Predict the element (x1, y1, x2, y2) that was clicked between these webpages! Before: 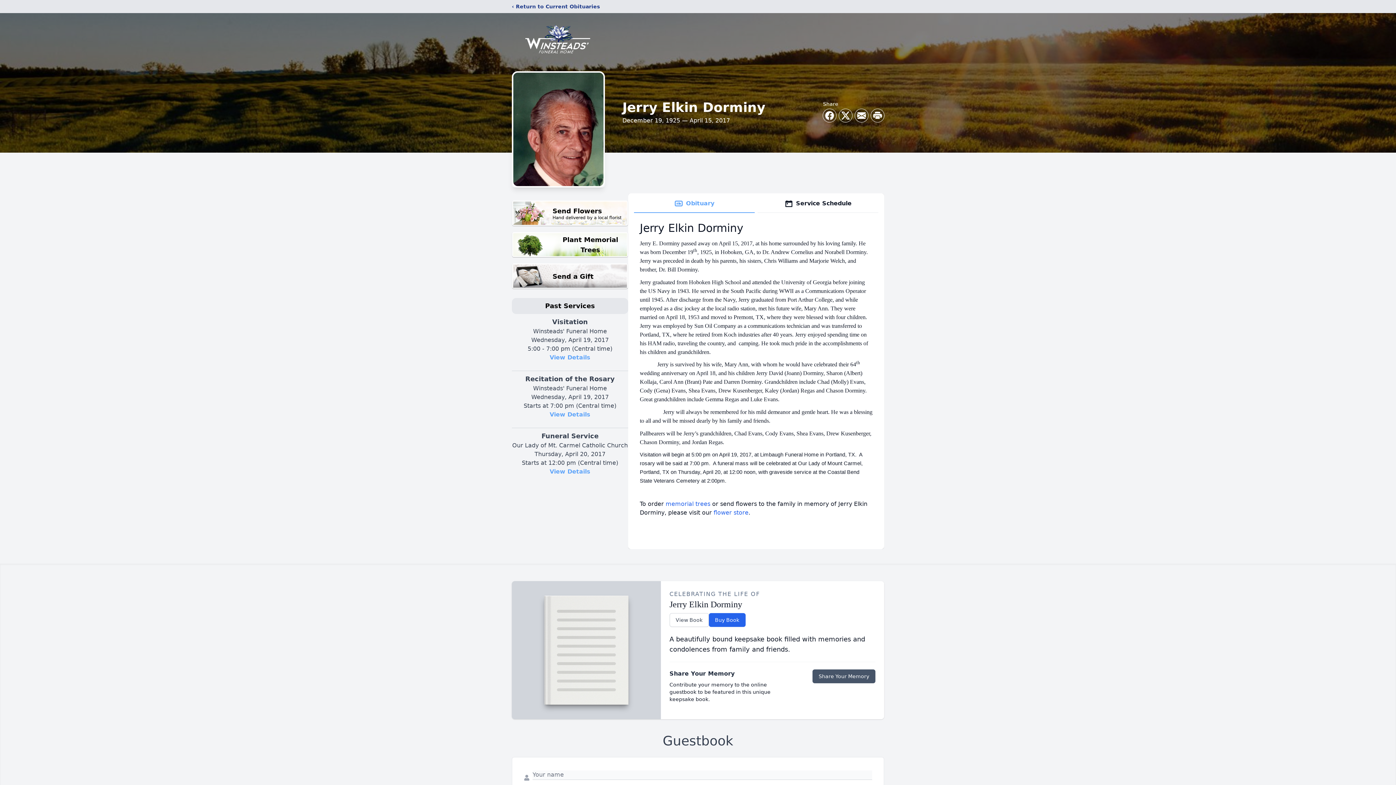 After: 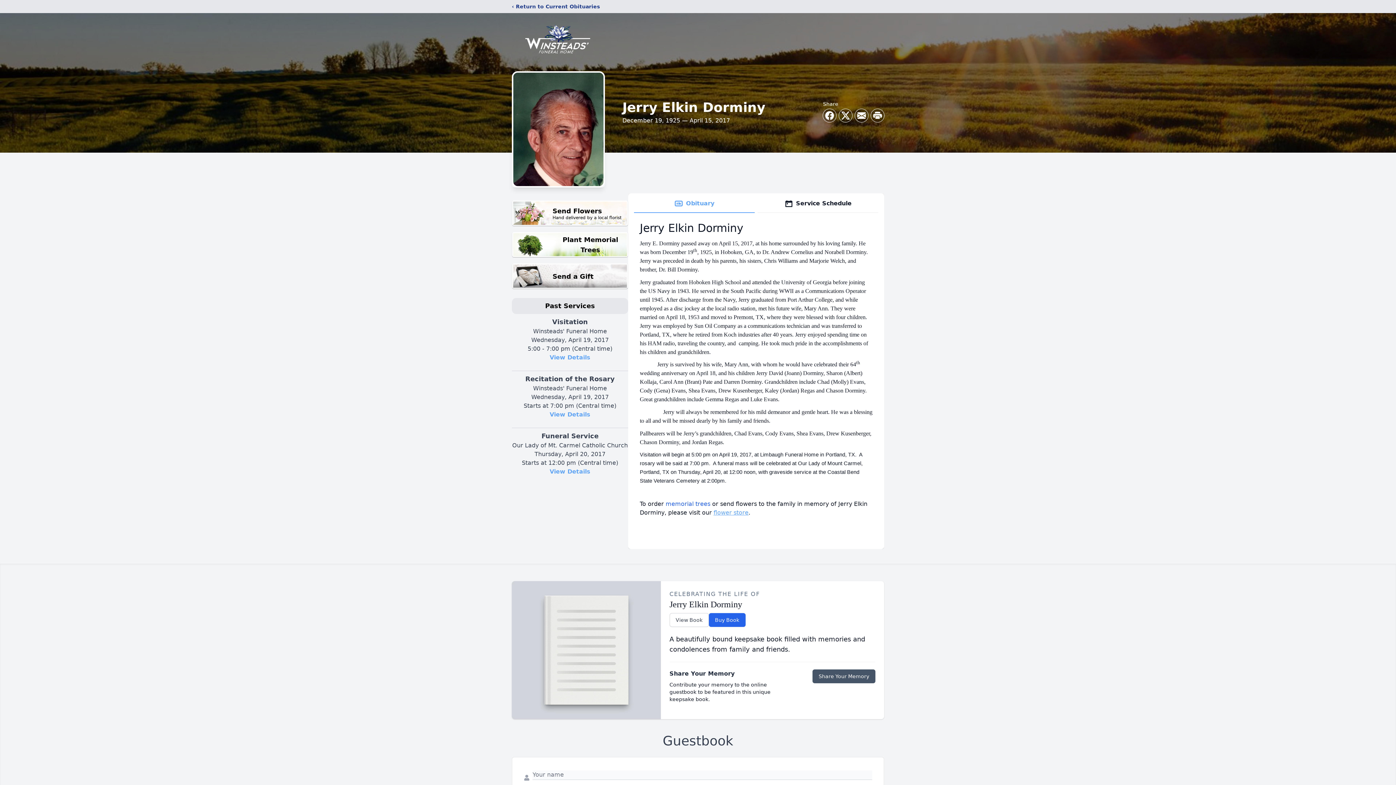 Action: bbox: (713, 509, 748, 516) label: flower store